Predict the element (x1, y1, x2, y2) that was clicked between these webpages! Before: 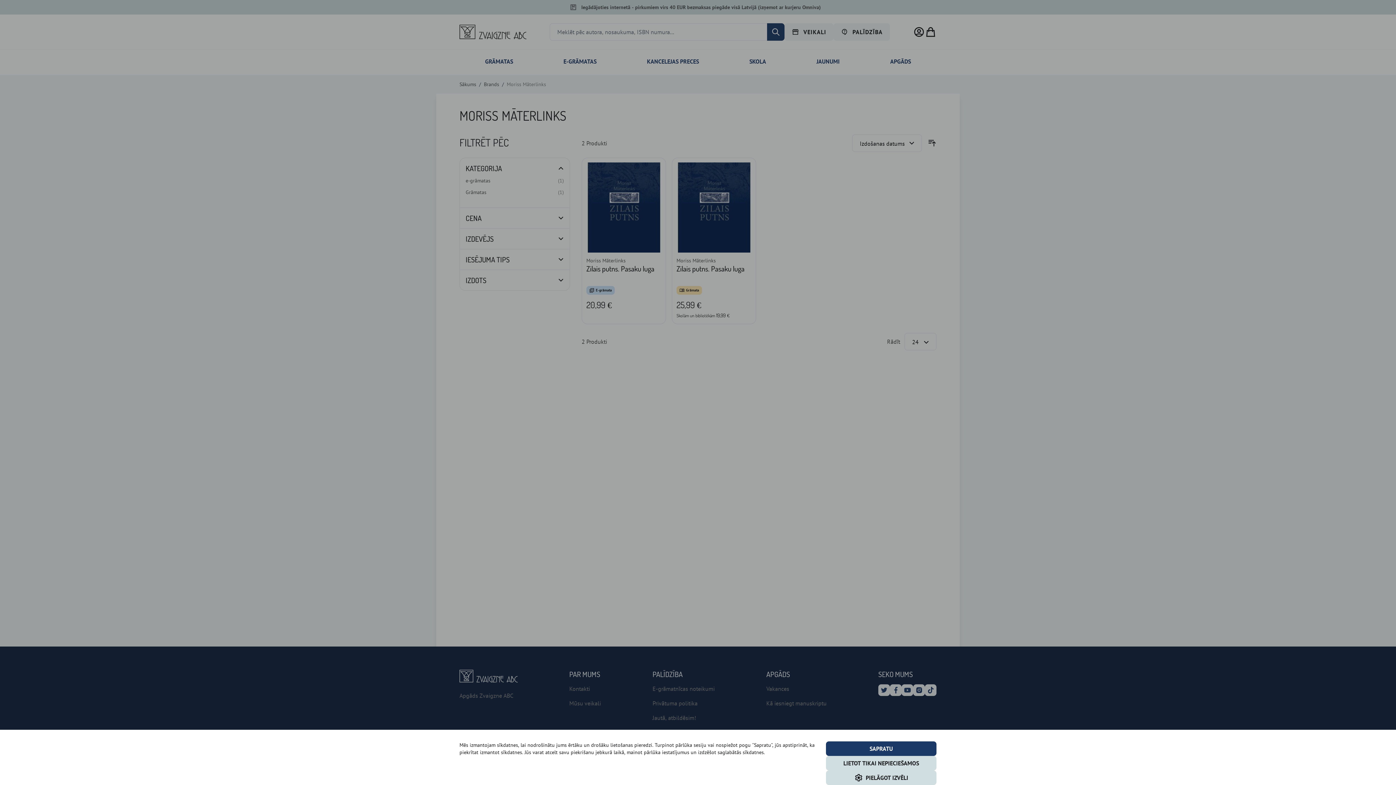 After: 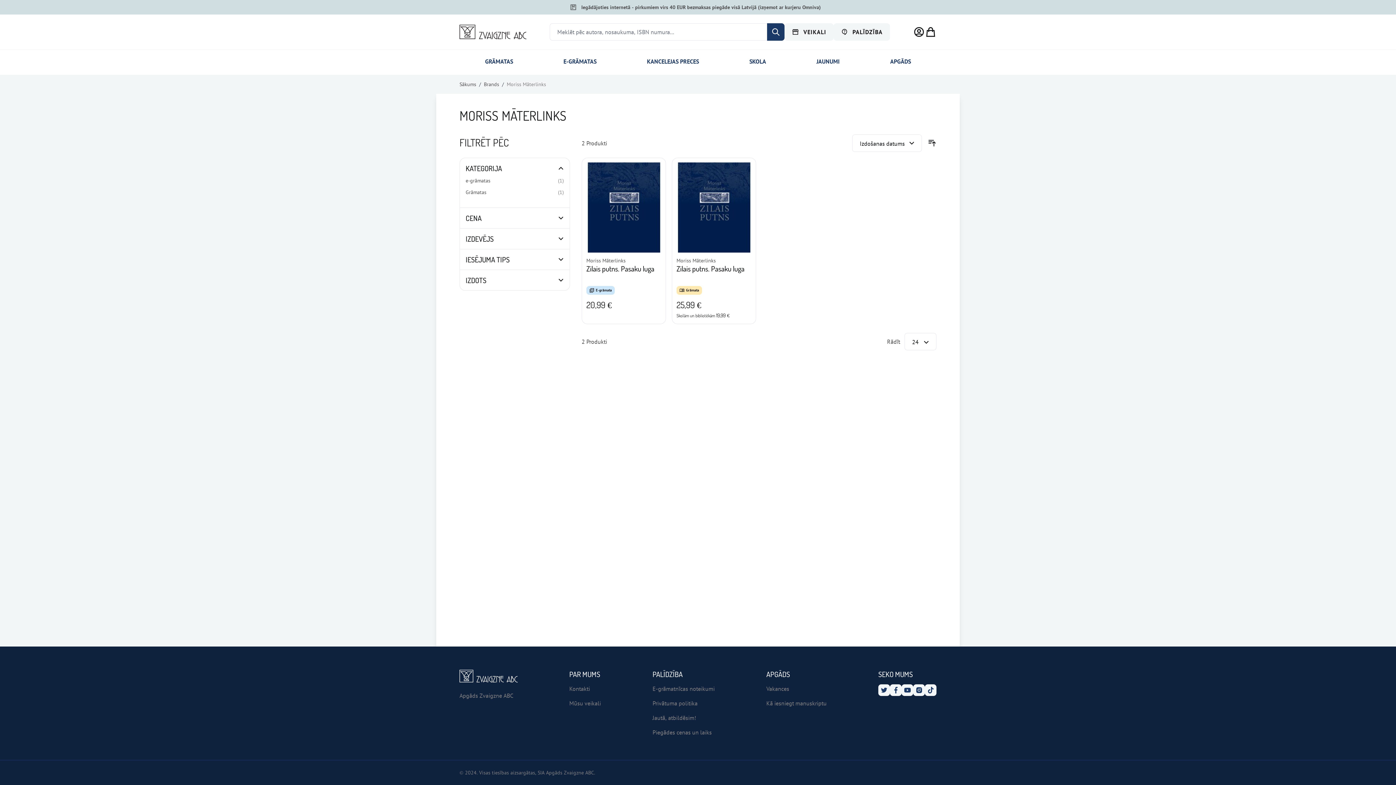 Action: bbox: (826, 756, 936, 770) label: LIETOT TIKAI NEPIECIEŠAMOS